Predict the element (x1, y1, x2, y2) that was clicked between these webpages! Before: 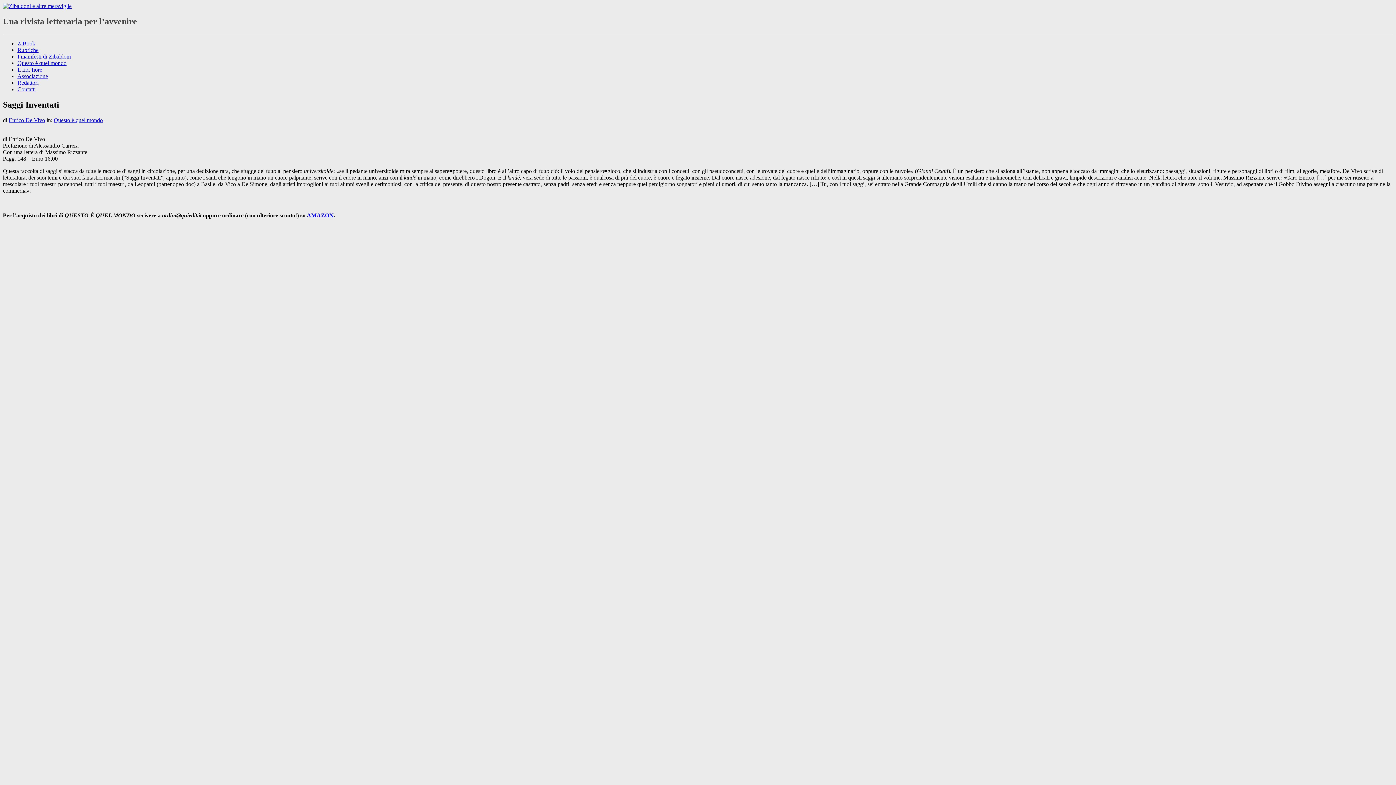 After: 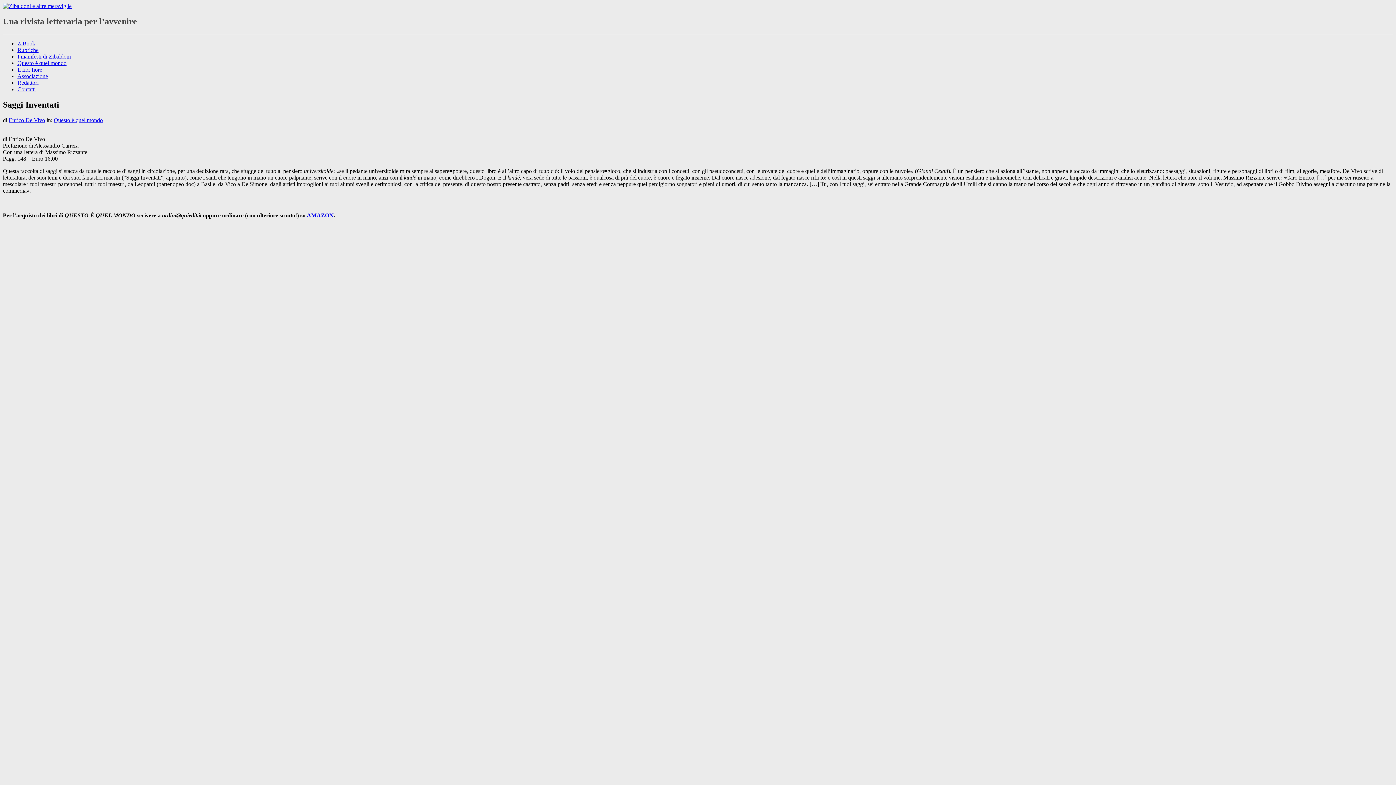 Action: label: AMAZON bbox: (306, 212, 333, 218)